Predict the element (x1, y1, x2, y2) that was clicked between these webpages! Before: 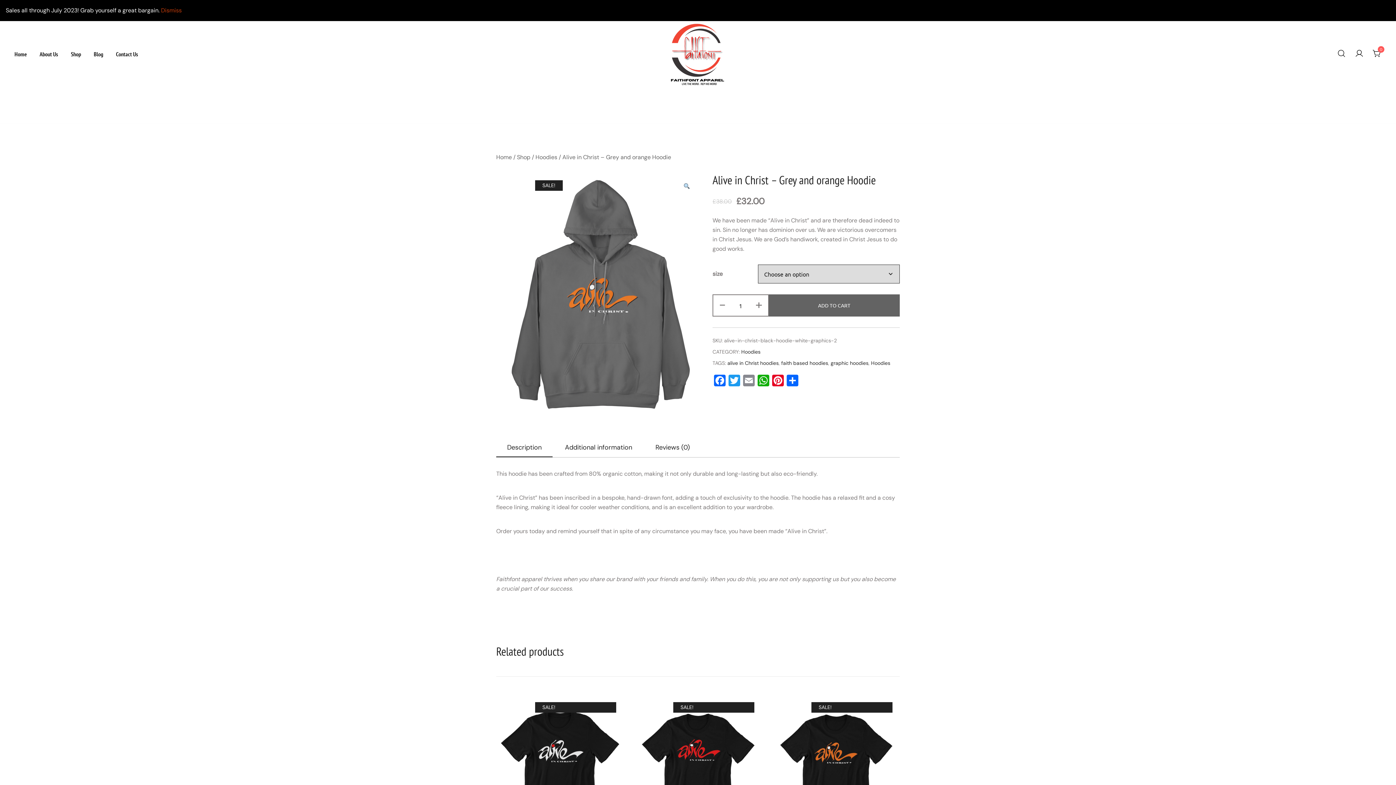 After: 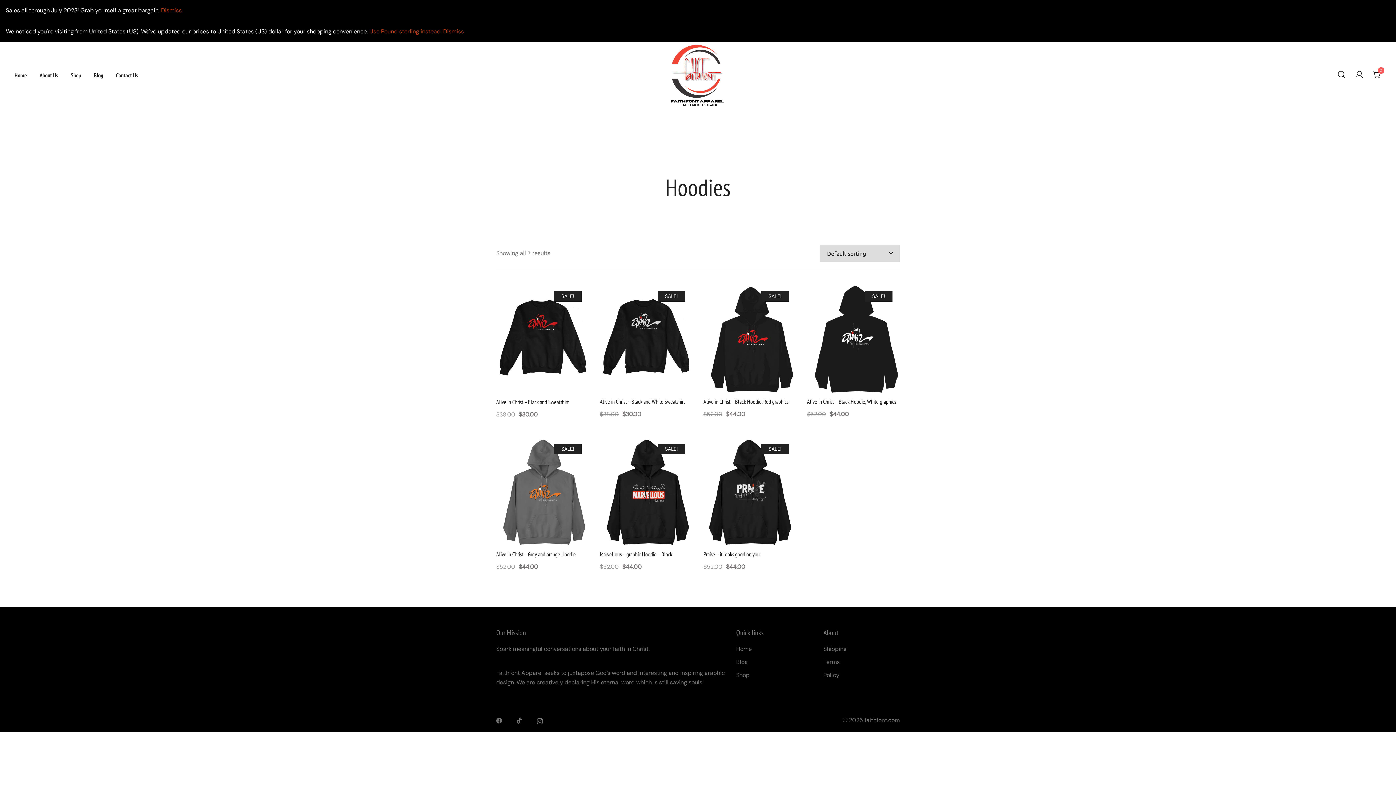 Action: bbox: (741, 348, 760, 355) label: Hoodies